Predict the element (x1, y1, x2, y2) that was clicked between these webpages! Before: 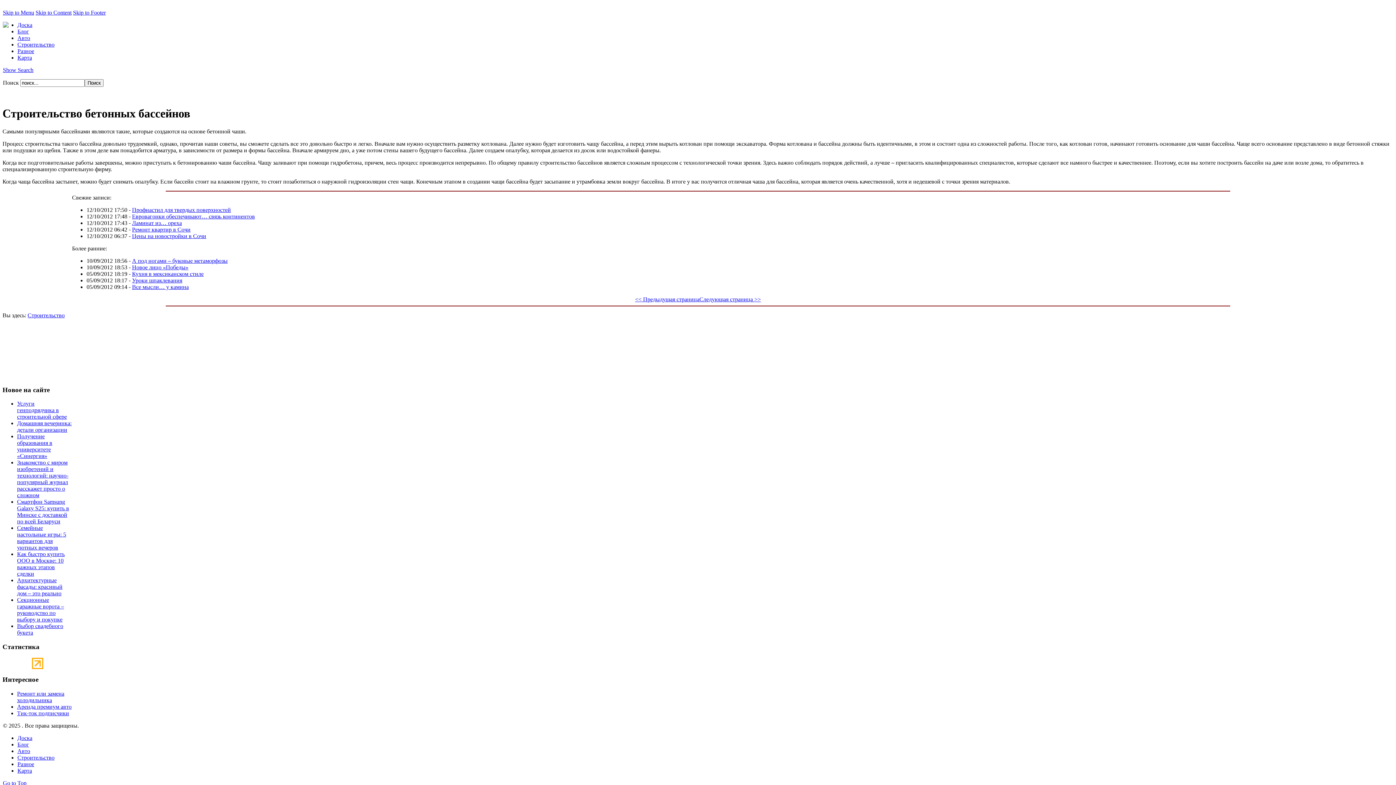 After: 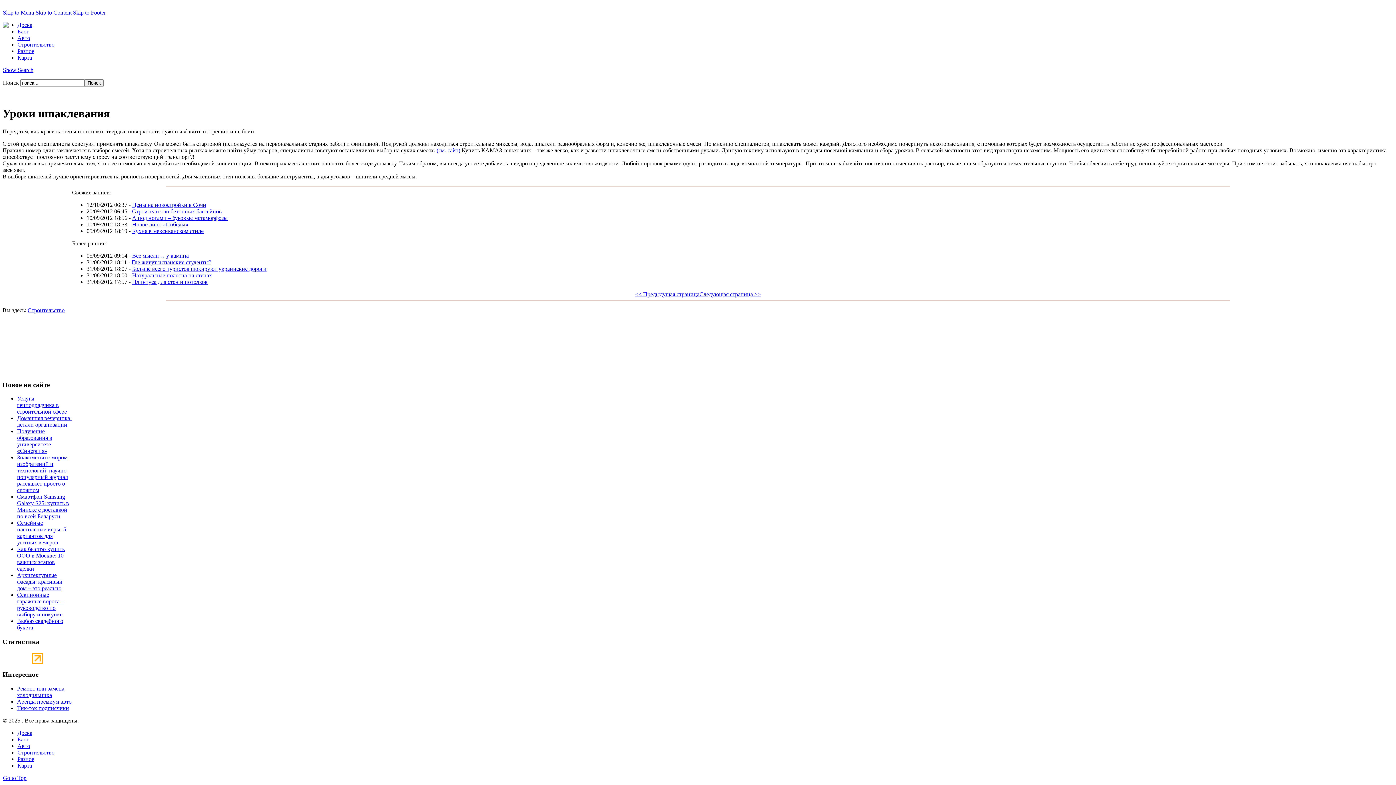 Action: label: Уроки шпаклевания bbox: (132, 277, 182, 283)